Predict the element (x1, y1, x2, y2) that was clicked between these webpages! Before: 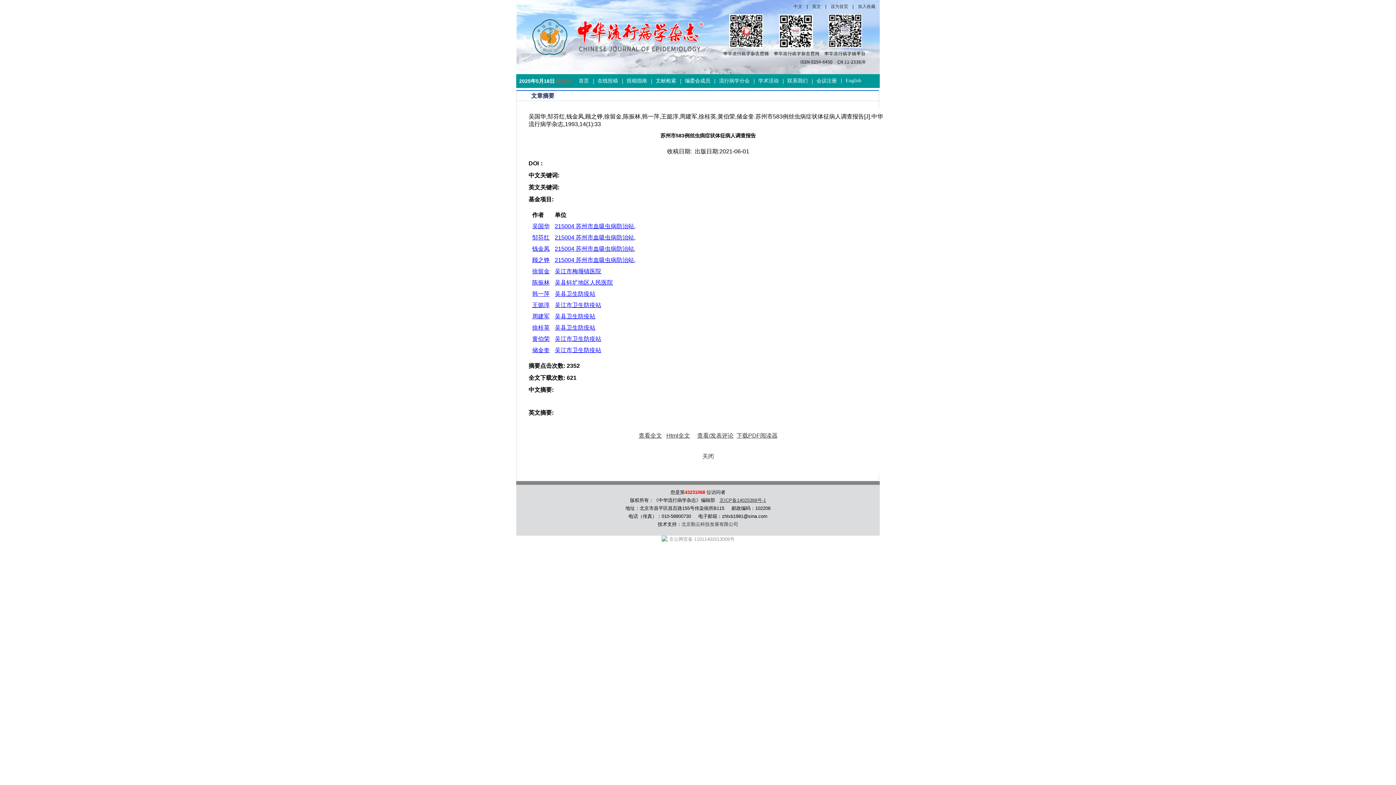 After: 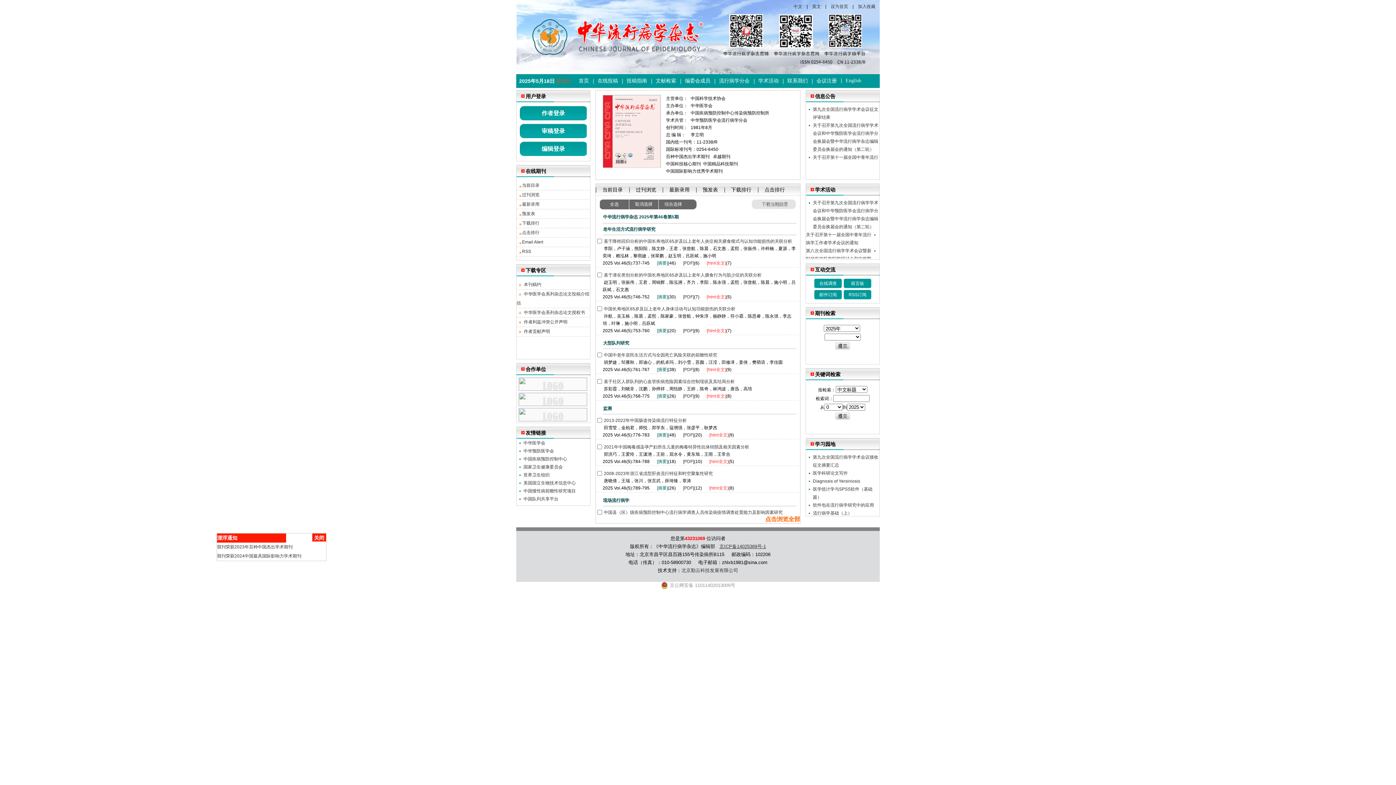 Action: label: 中文 bbox: (789, 4, 806, 9)